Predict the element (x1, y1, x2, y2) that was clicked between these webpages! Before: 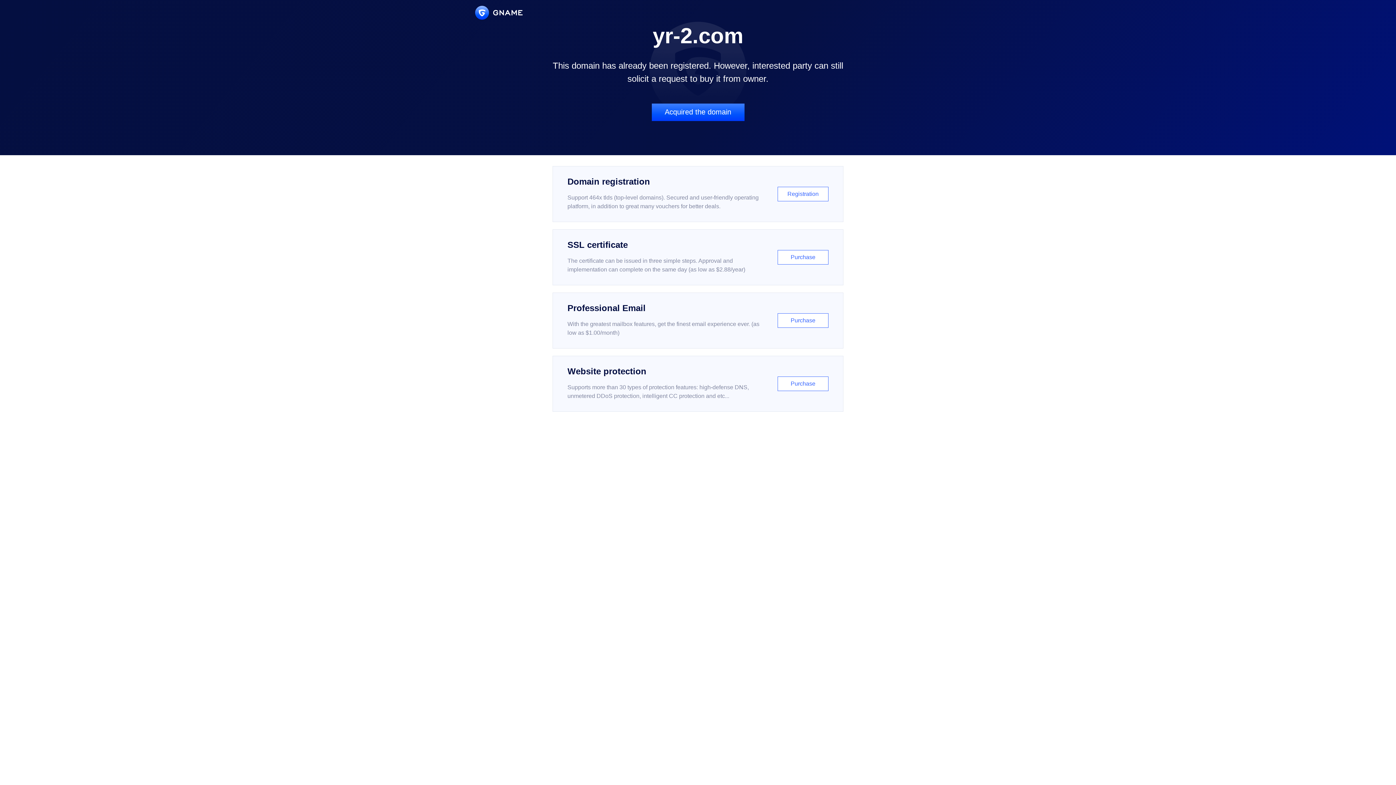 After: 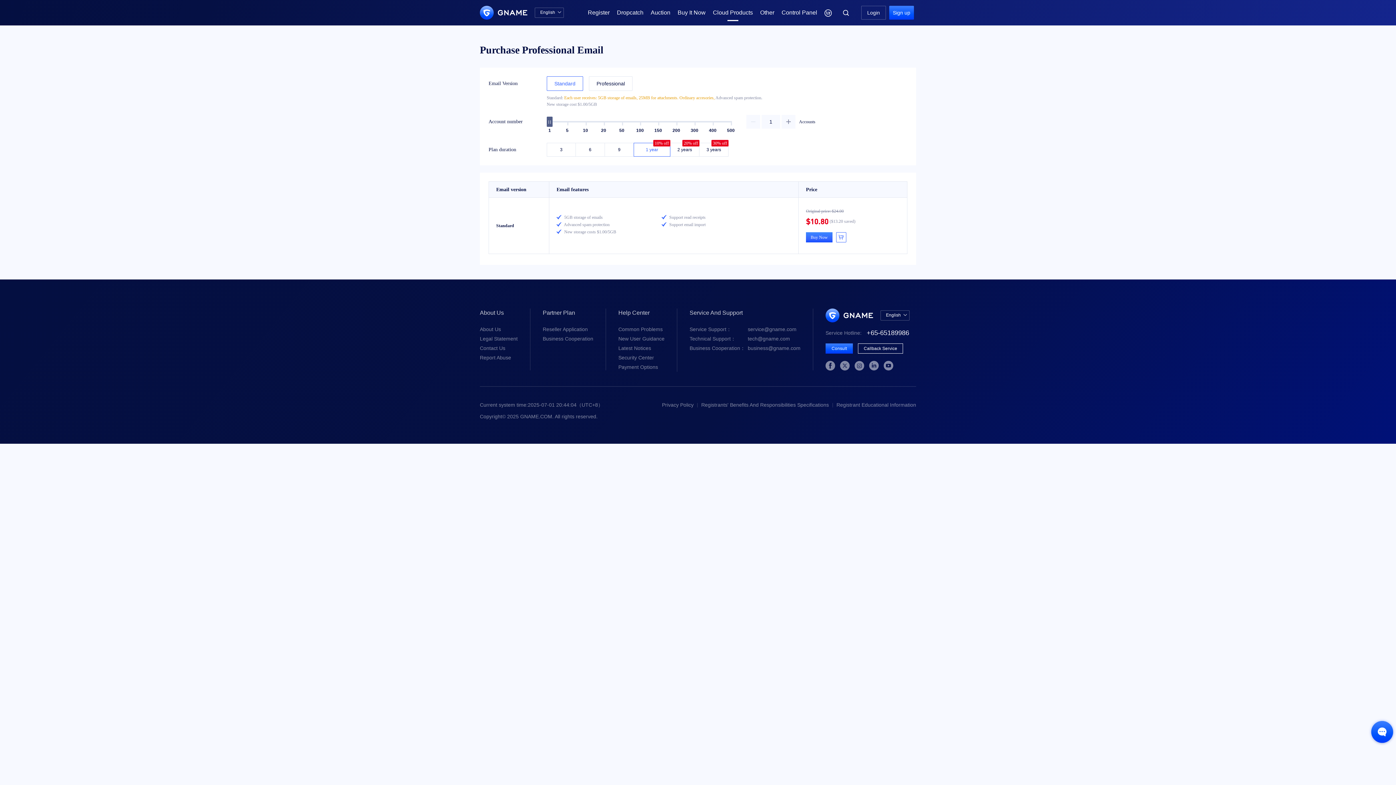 Action: label: Professional Email

With the greatest mailbox features, get the finest email experience ever. (as low as $1.00/month)

Purchase bbox: (552, 292, 843, 348)